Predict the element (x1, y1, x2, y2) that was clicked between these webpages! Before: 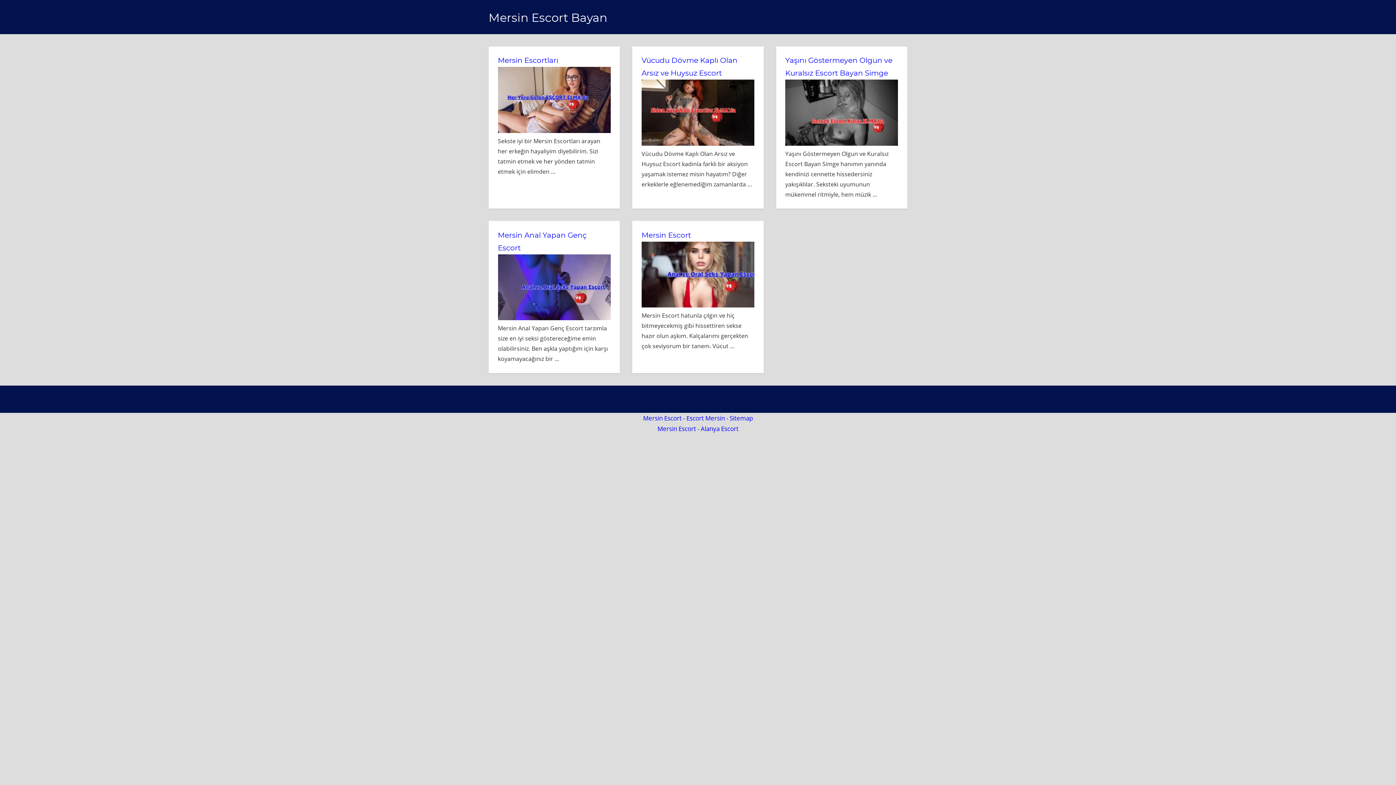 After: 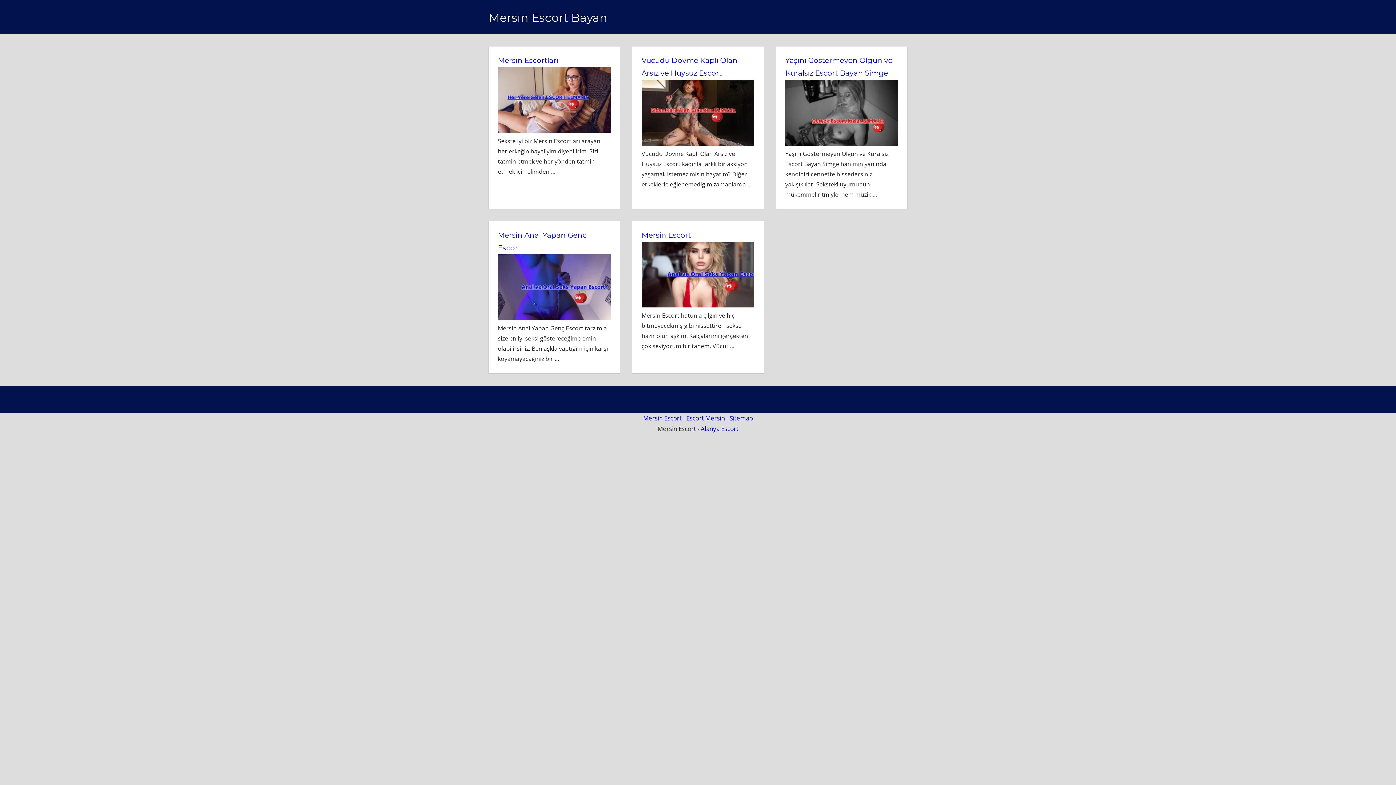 Action: label: Mersin Escort bbox: (657, 424, 696, 433)